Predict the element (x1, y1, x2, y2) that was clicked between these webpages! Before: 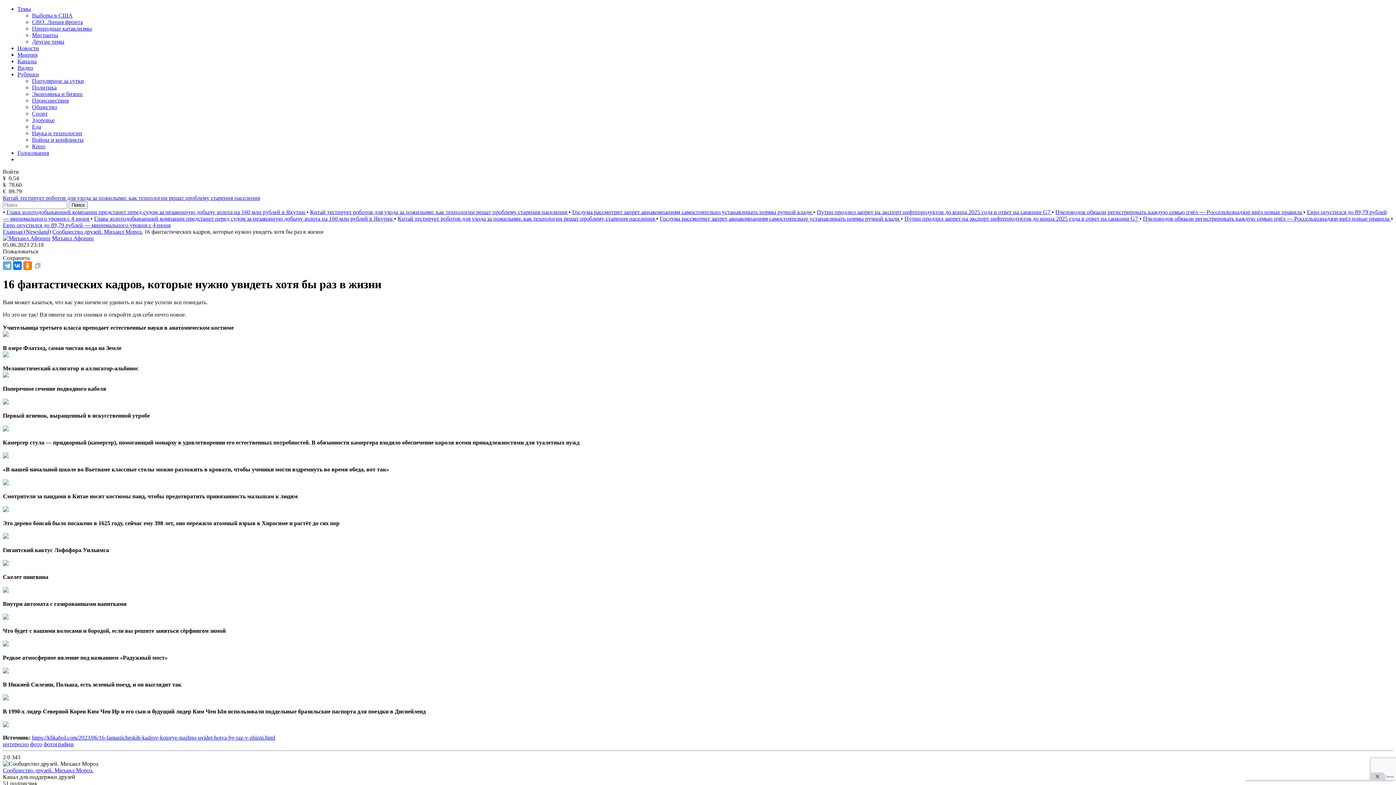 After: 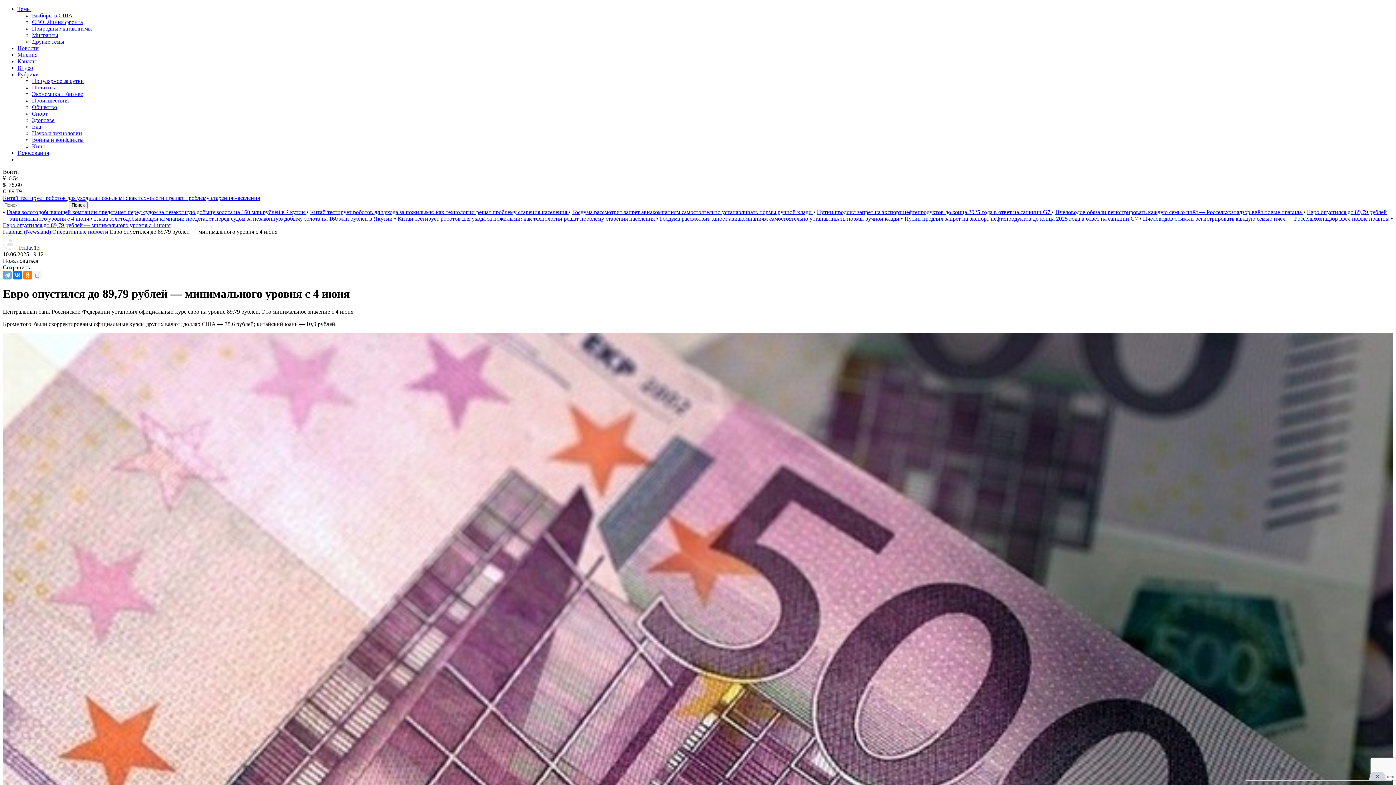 Action: label: Евро опустился до 89,79 рублей — минимального уровня с 4 июня bbox: (2, 222, 170, 228)